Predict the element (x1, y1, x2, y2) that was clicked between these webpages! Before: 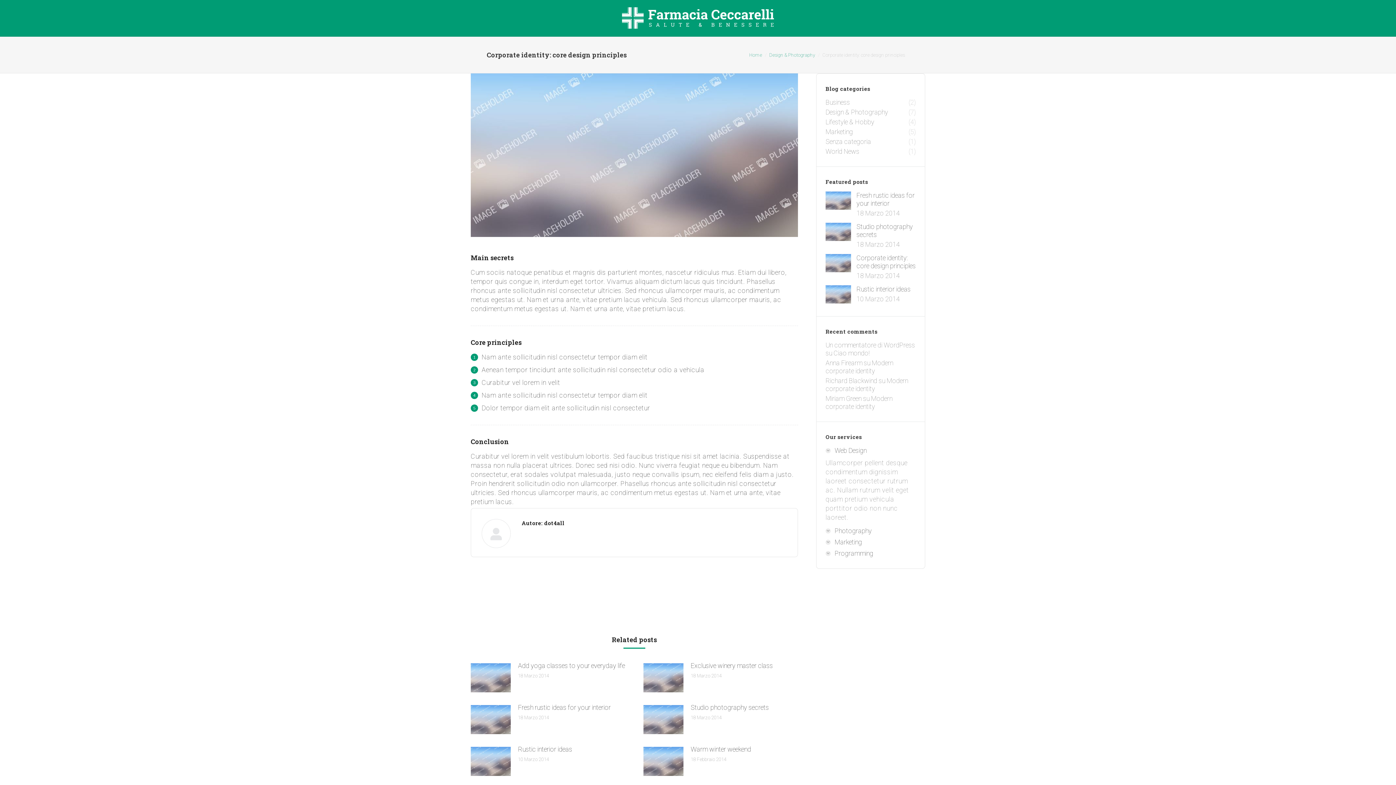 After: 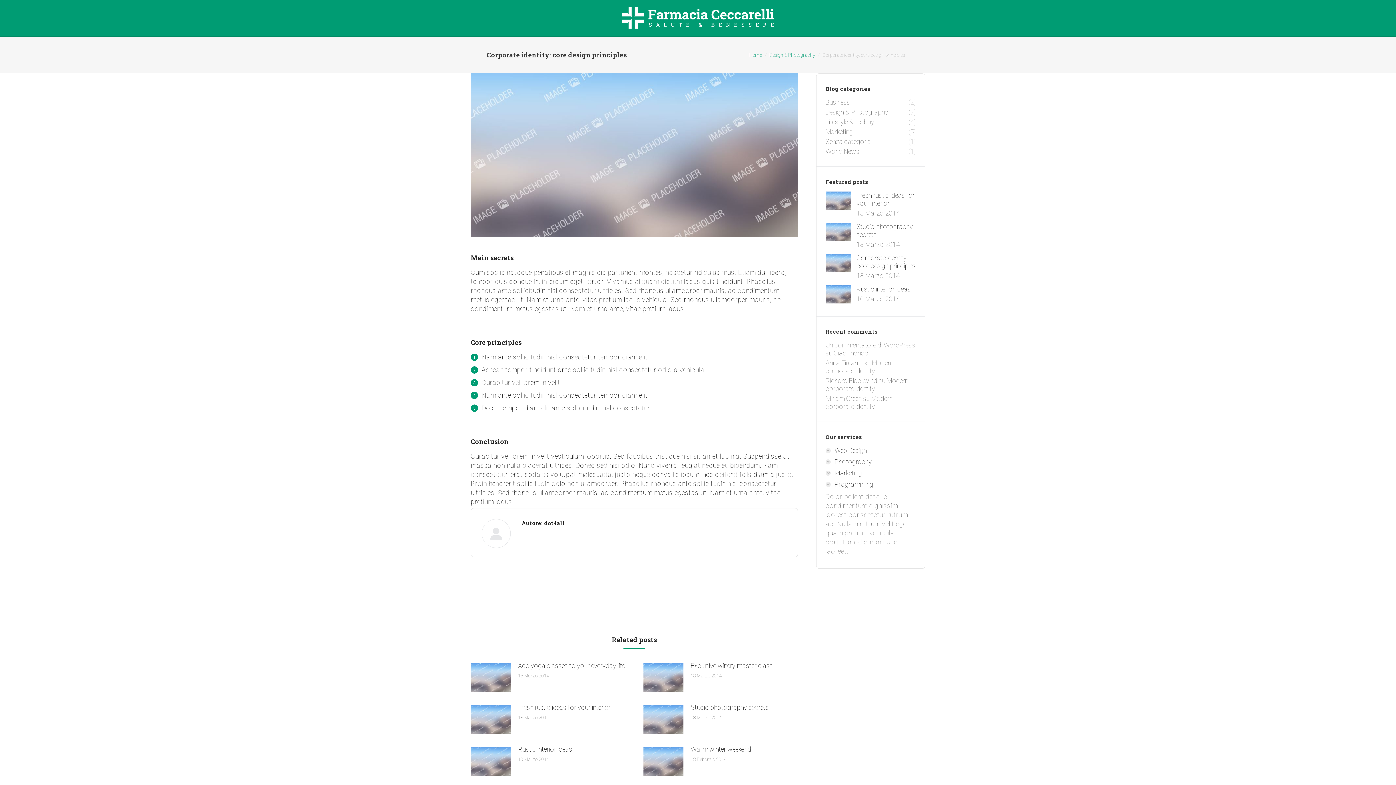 Action: bbox: (825, 549, 873, 557) label: Programming